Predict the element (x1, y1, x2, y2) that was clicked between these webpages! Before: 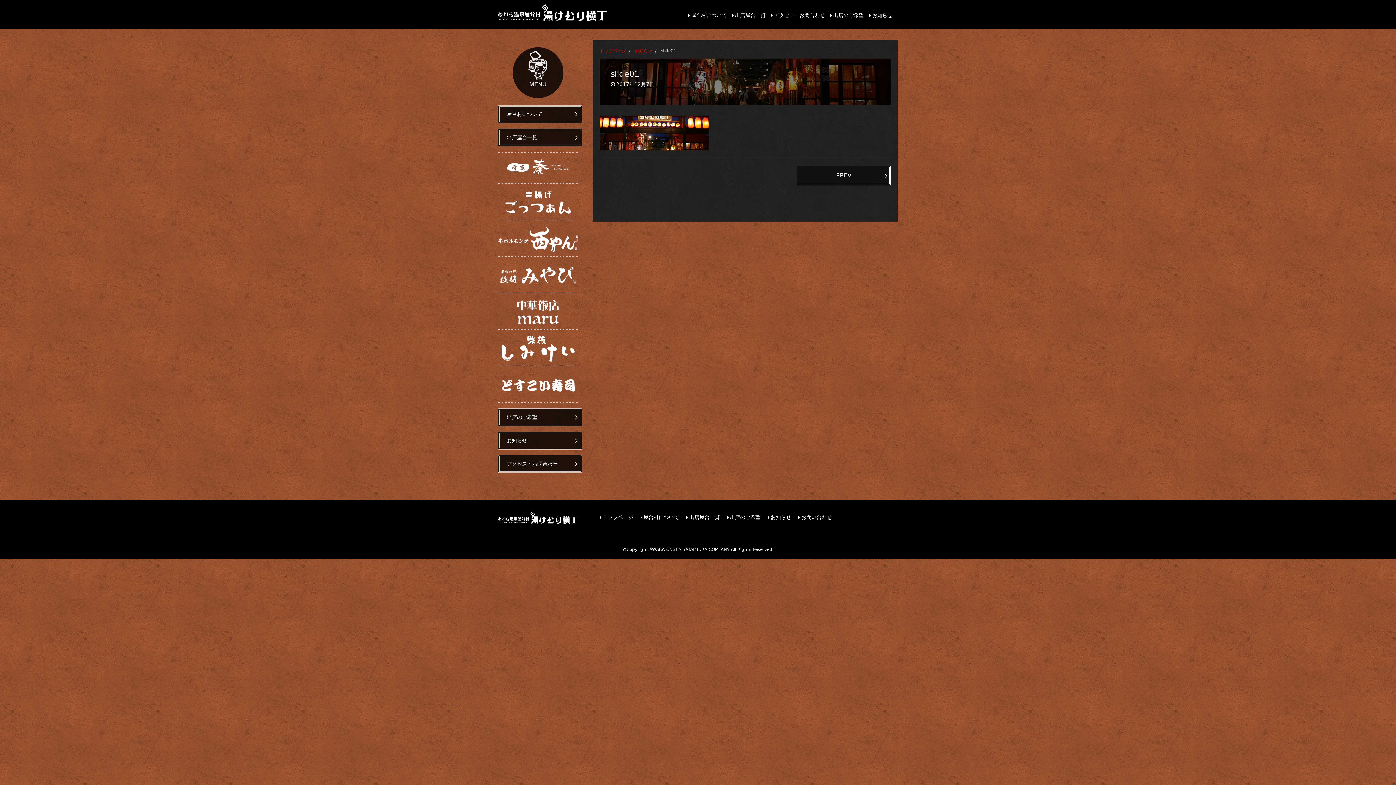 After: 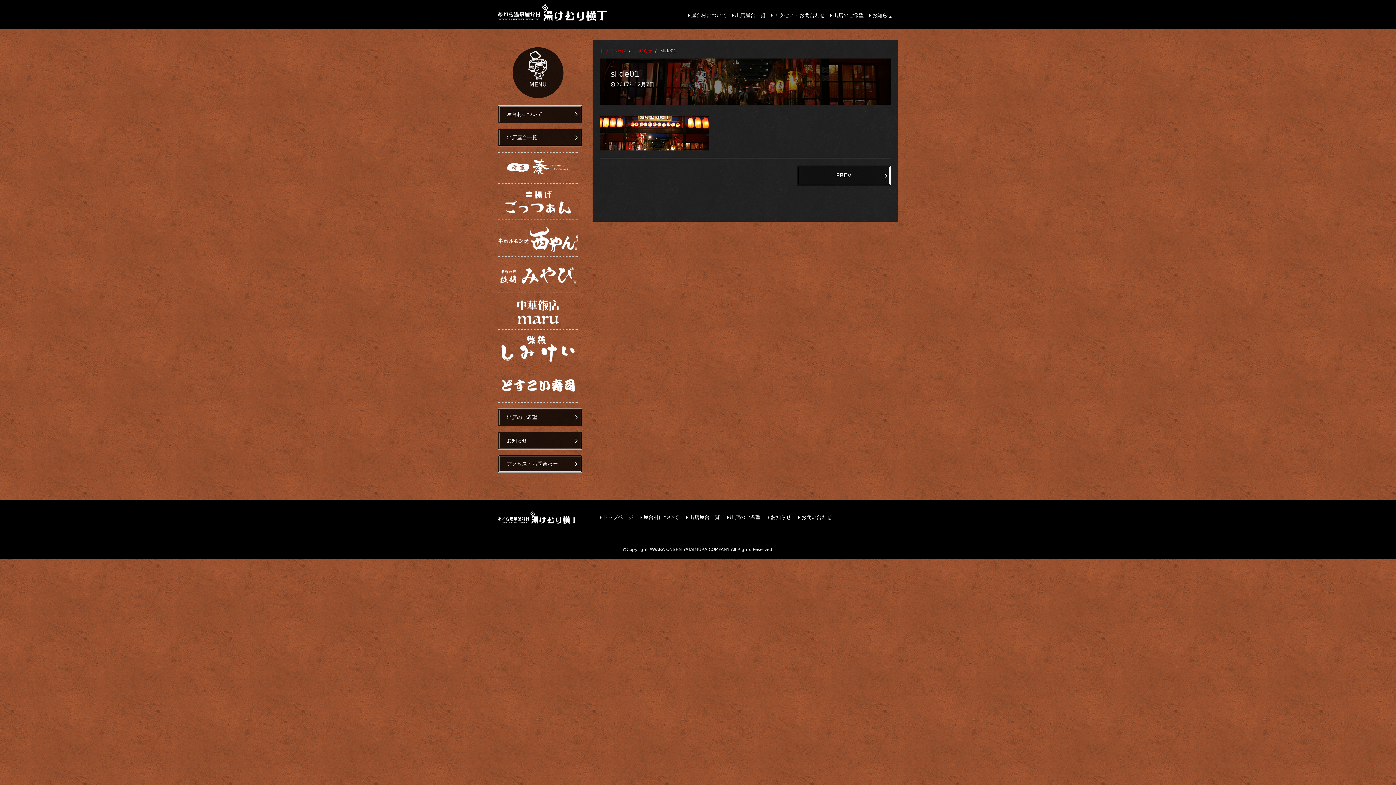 Action: label: PREV bbox: (797, 165, 890, 185)